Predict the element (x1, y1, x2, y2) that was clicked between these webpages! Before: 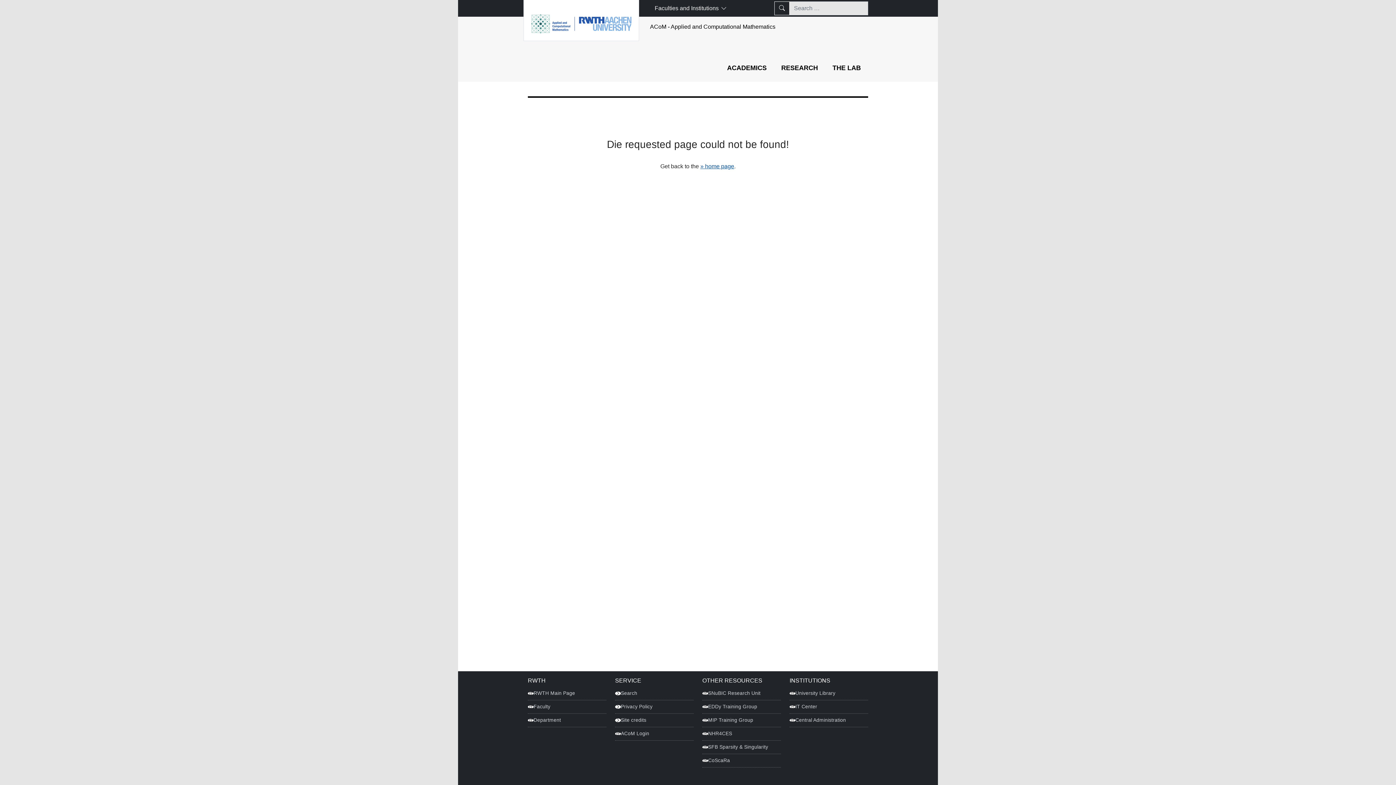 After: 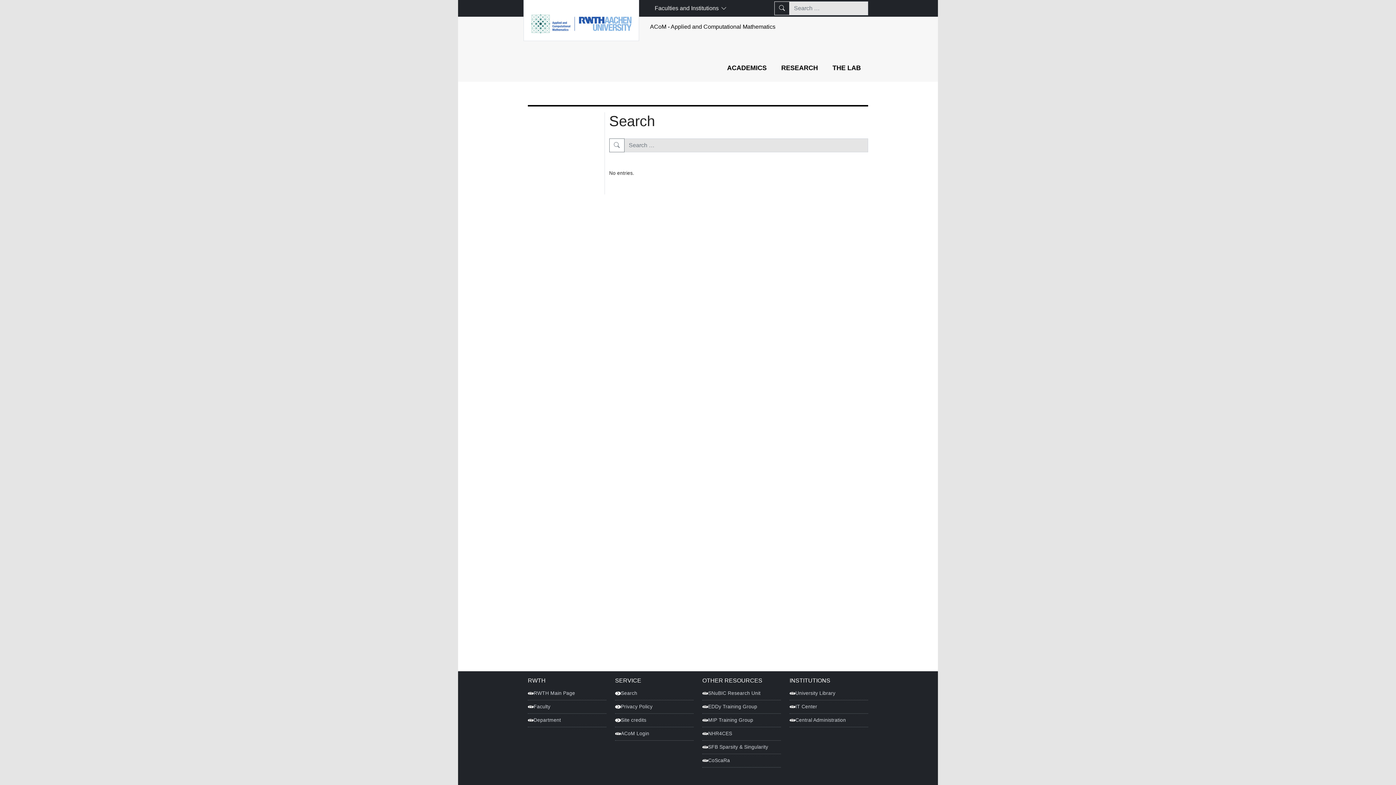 Action: label: Search bbox: (615, 687, 693, 700)